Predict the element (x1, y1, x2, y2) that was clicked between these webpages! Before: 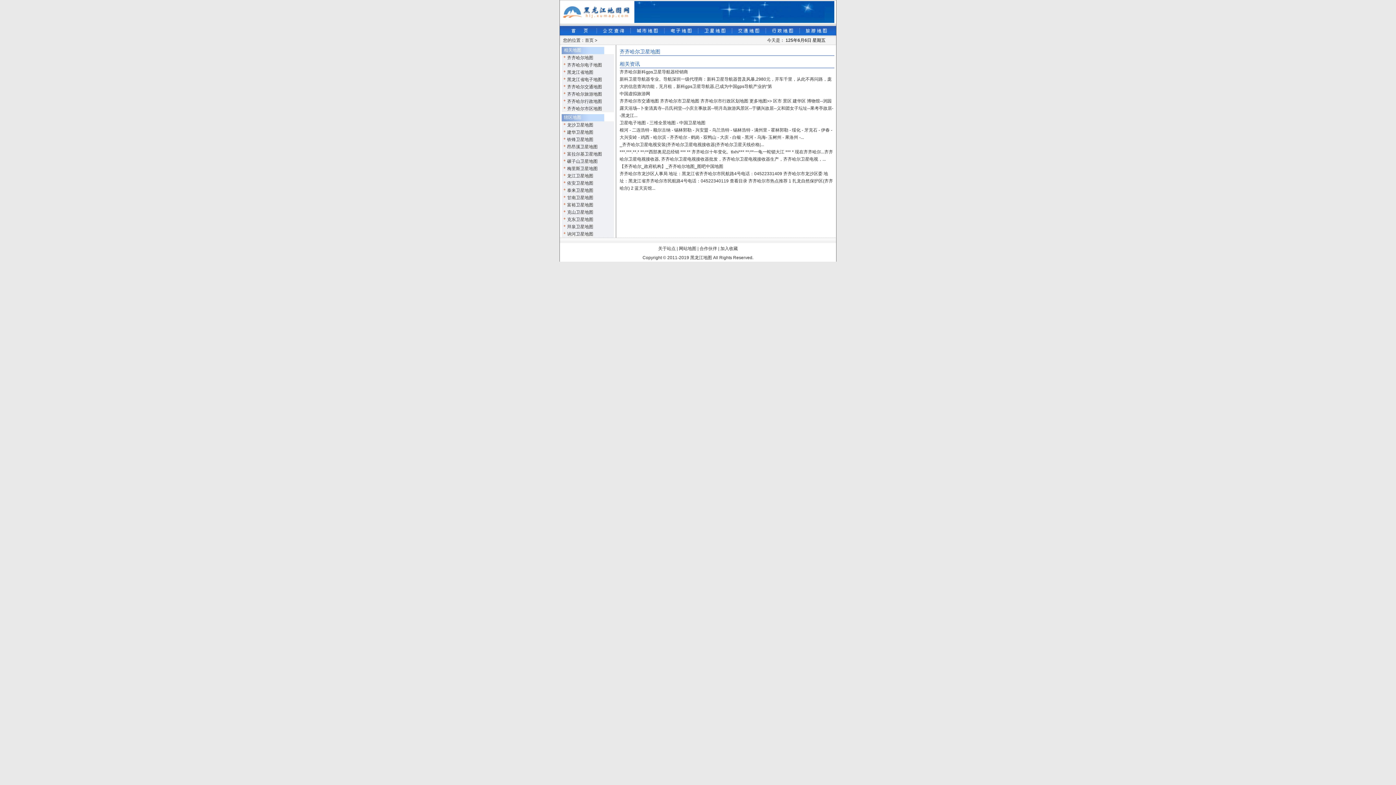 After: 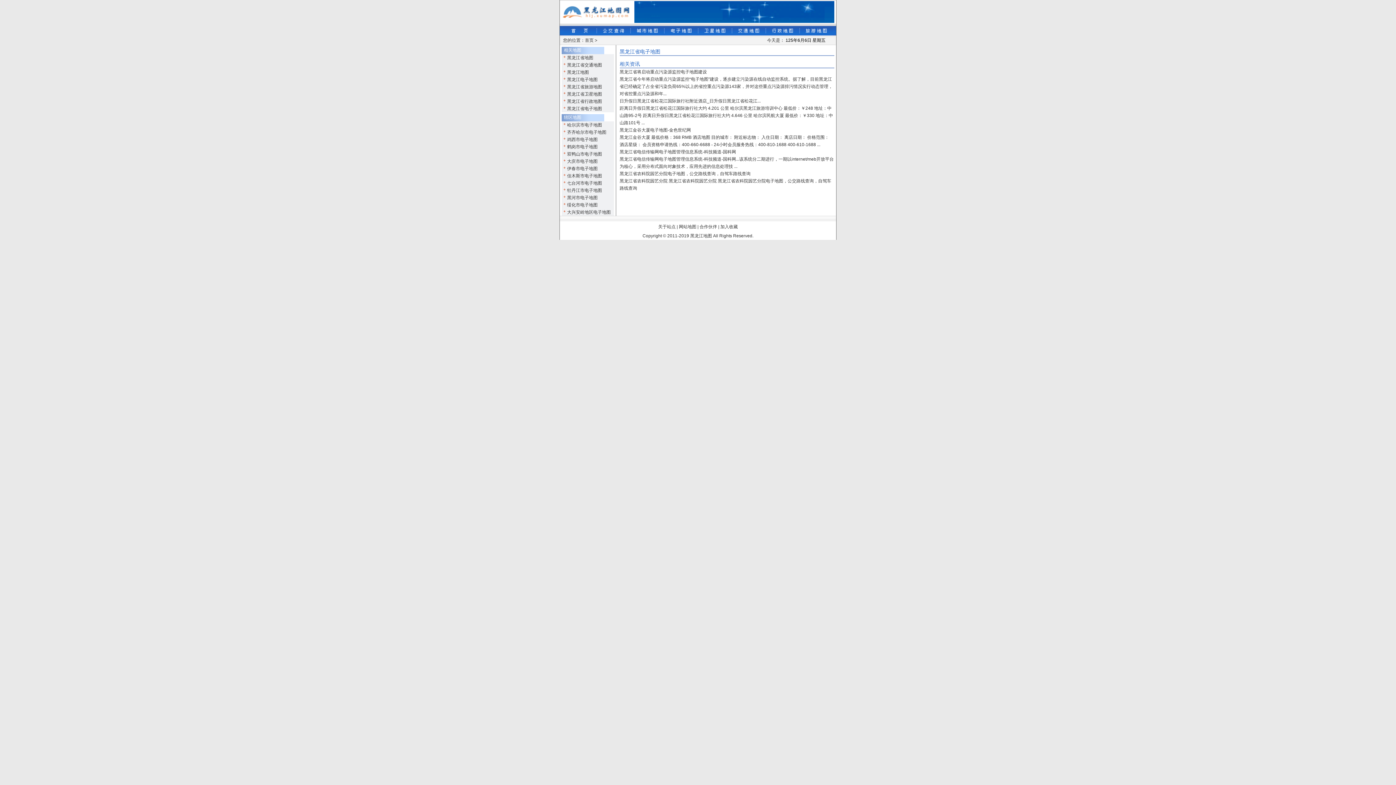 Action: label: 黑龙江省电子地图 bbox: (561, 76, 610, 83)